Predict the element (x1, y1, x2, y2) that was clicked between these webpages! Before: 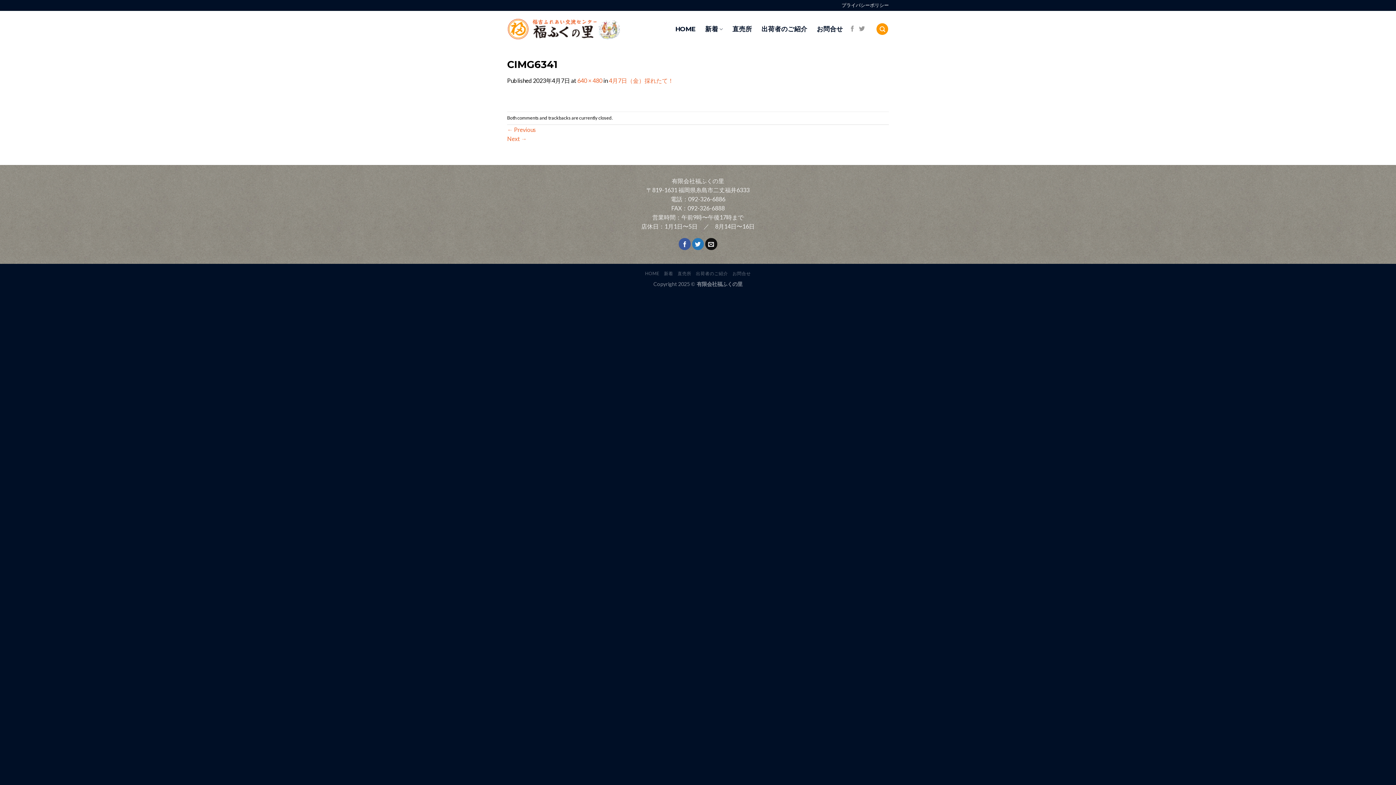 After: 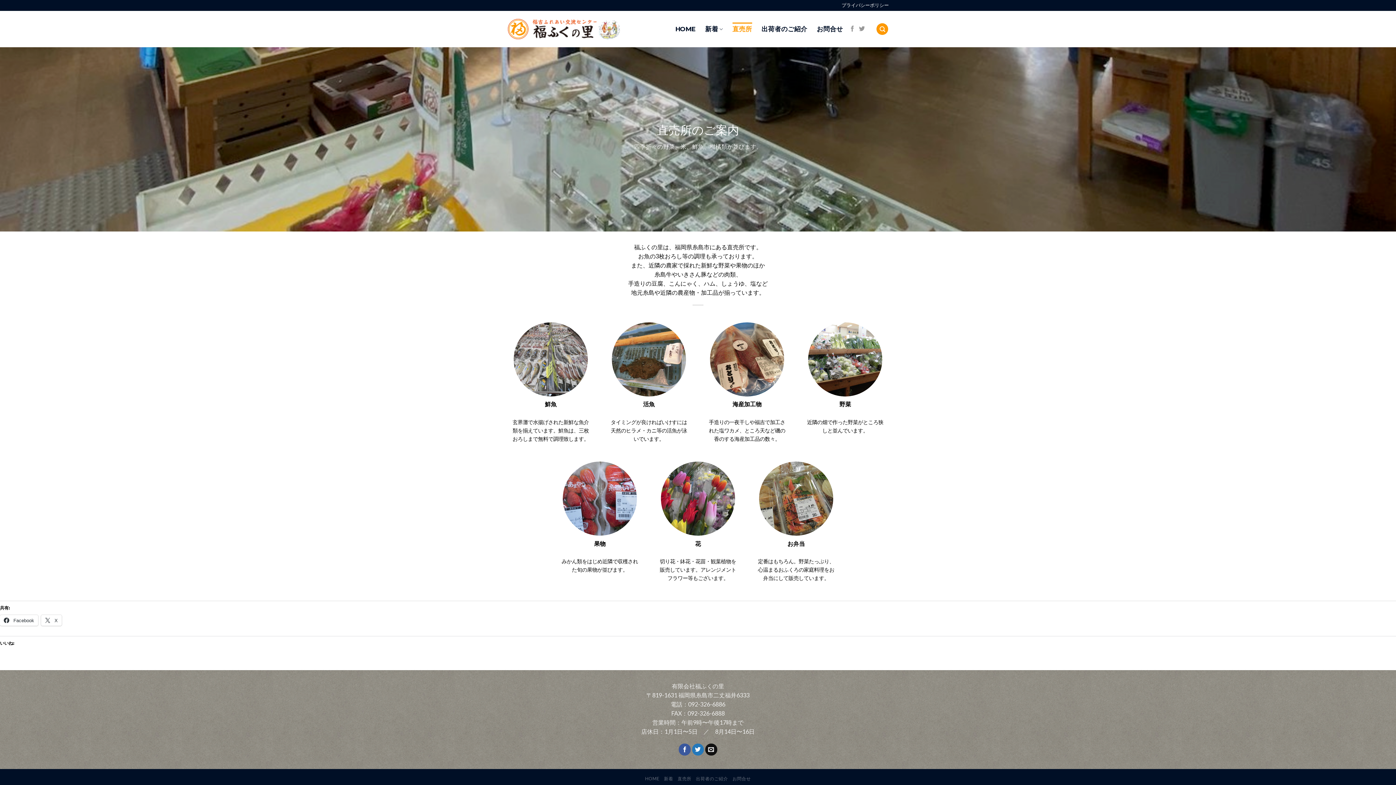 Action: bbox: (677, 270, 691, 276) label: 直売所